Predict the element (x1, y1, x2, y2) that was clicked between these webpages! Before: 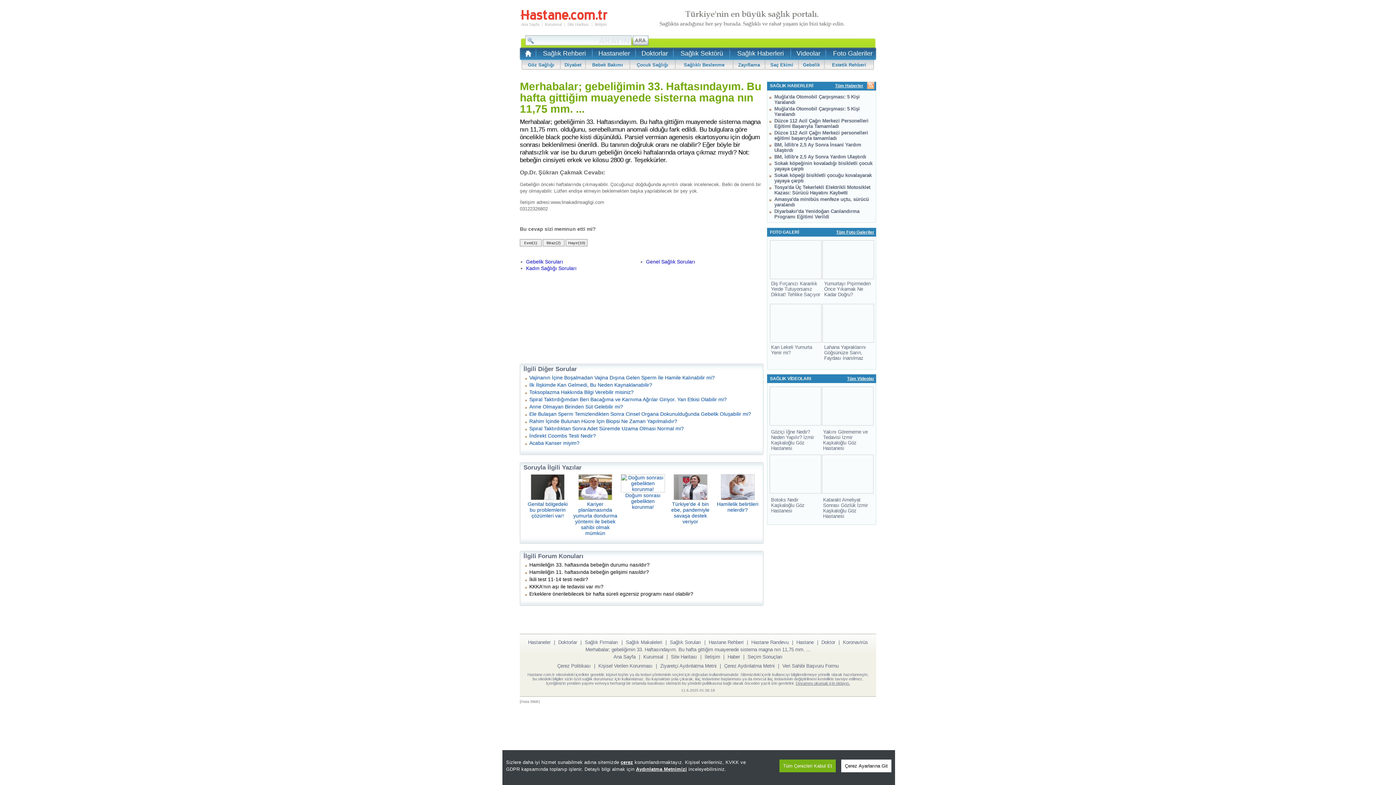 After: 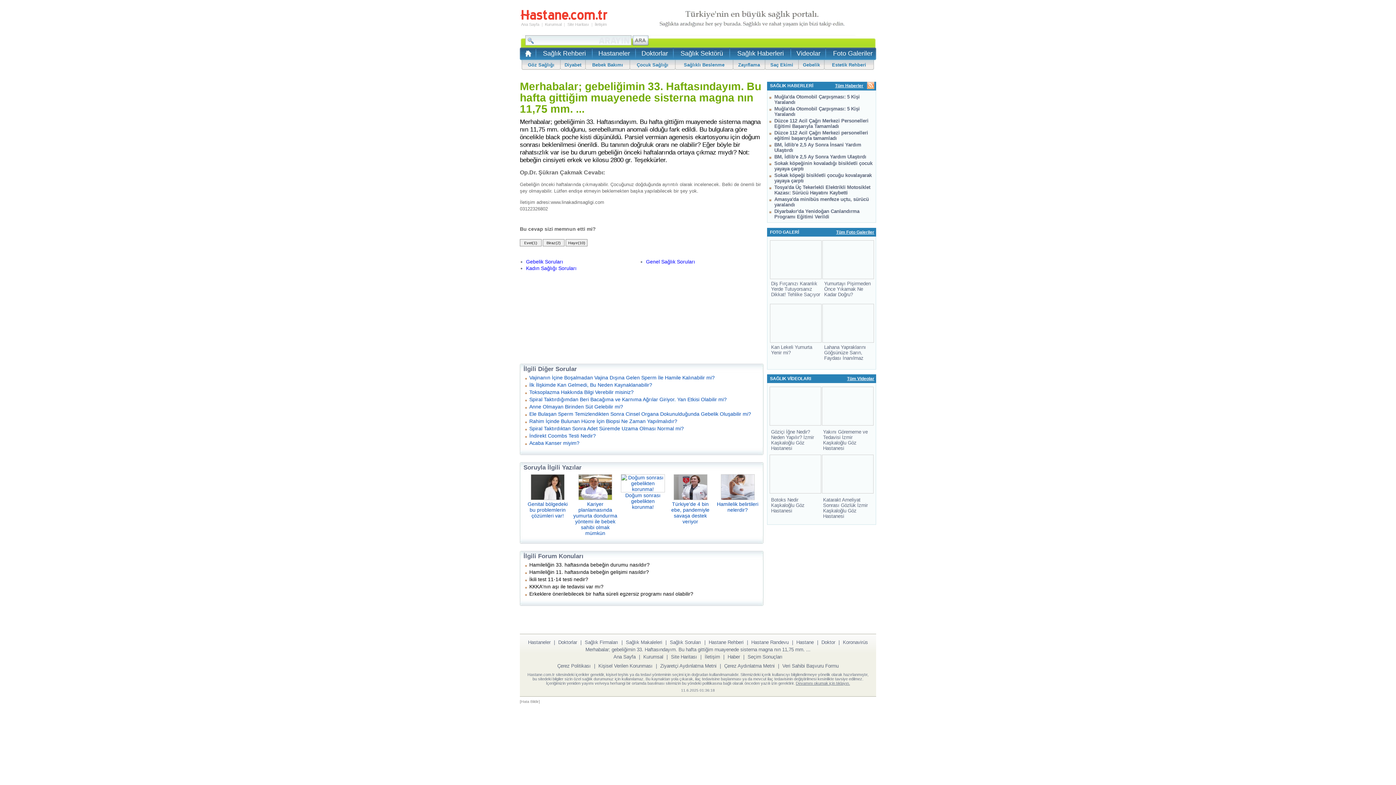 Action: bbox: (779, 759, 836, 772) label: Tüm Çerezleri Kabul Et